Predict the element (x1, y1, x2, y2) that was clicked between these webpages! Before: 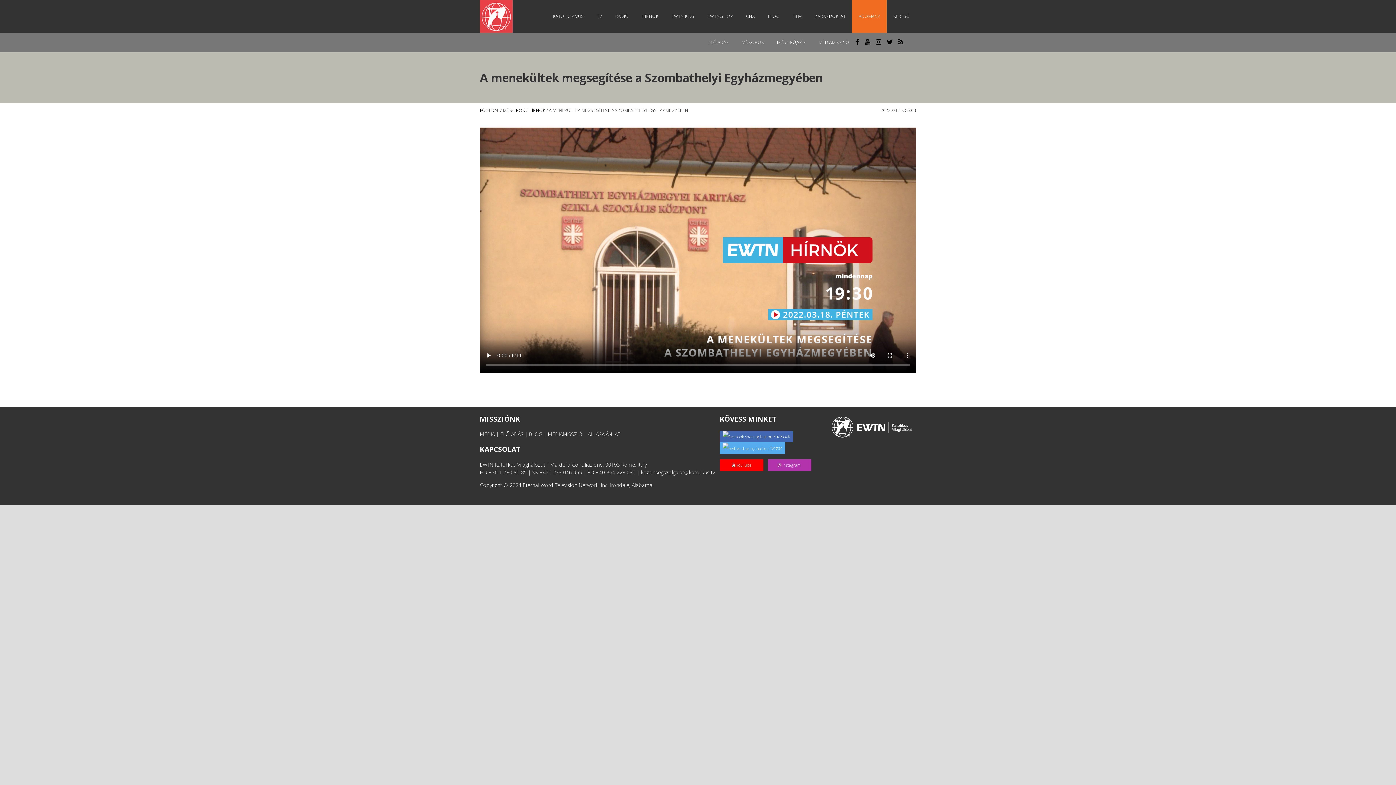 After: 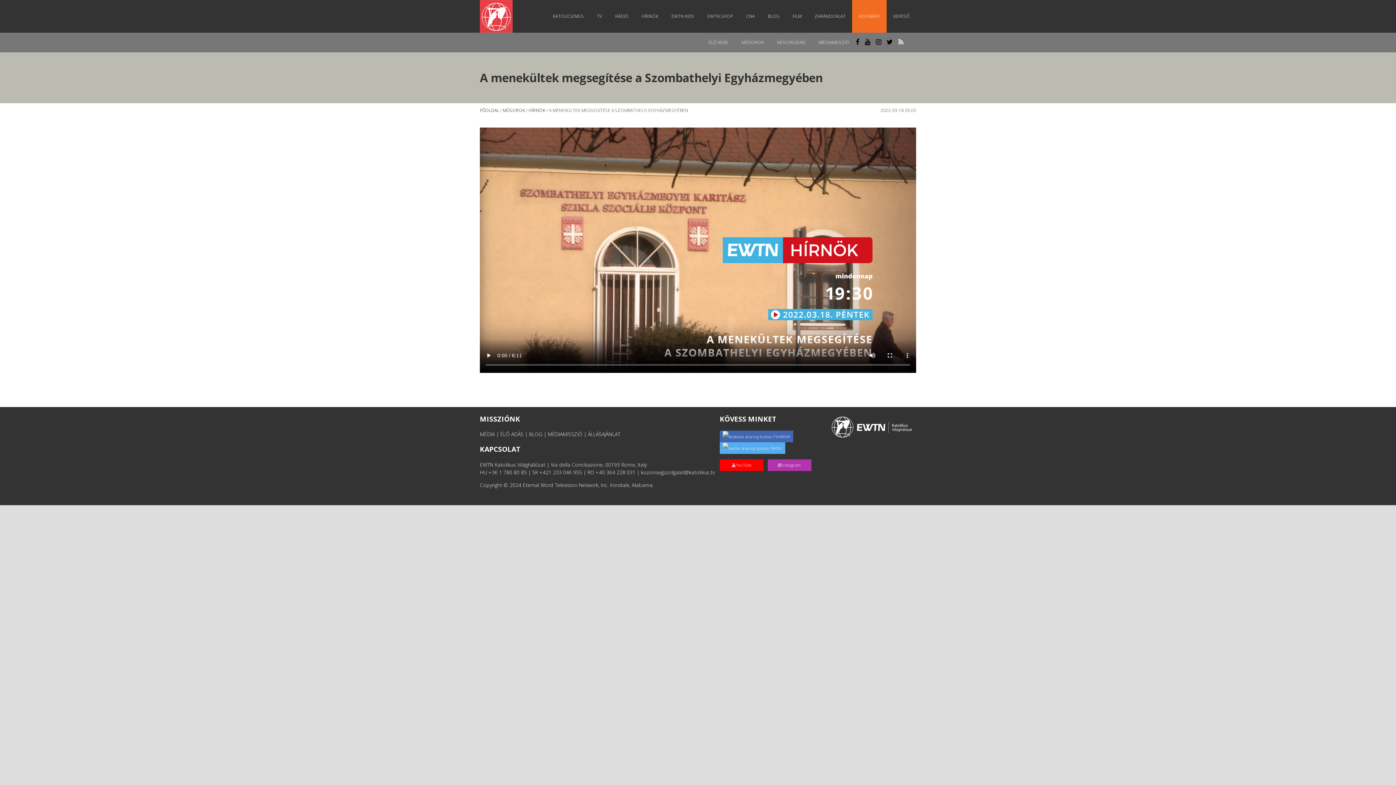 Action: bbox: (898, 37, 903, 46)